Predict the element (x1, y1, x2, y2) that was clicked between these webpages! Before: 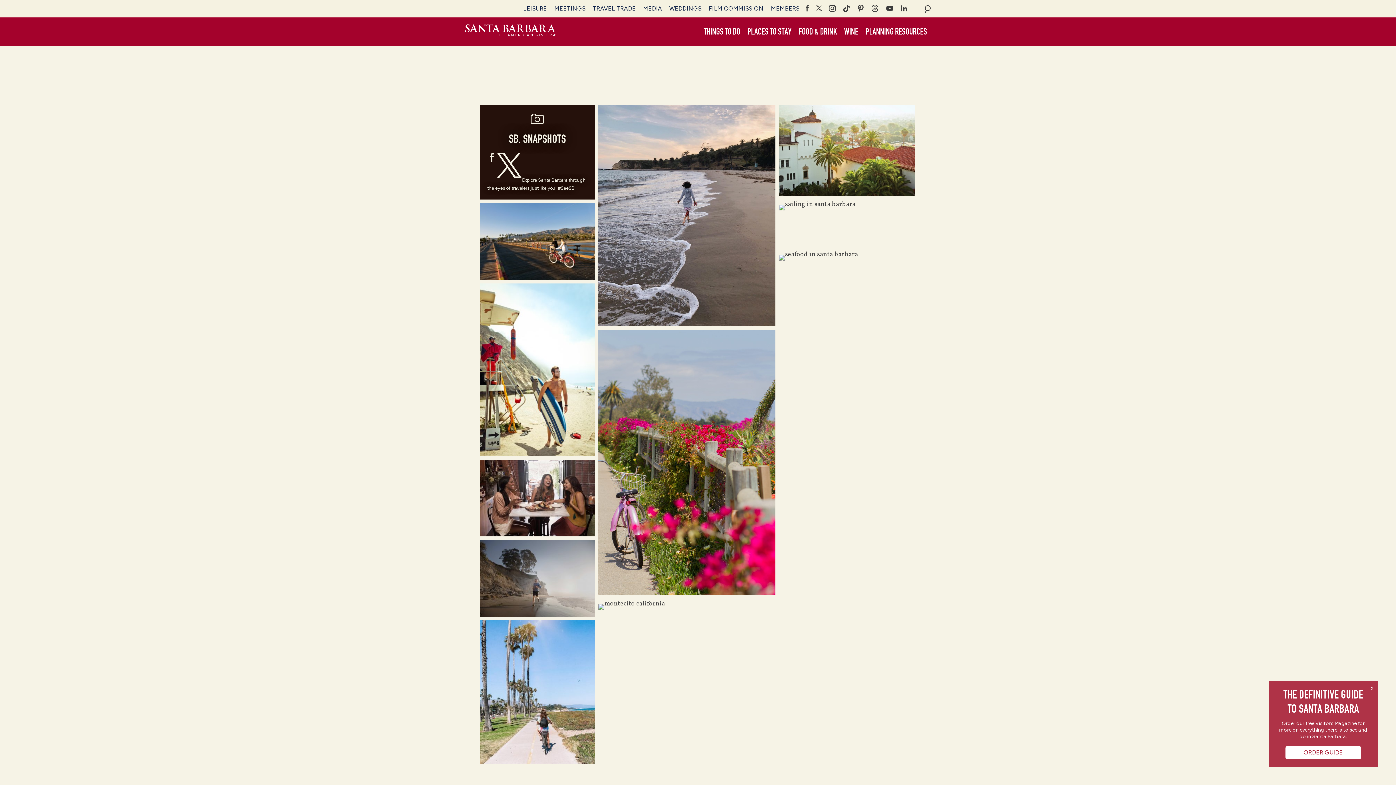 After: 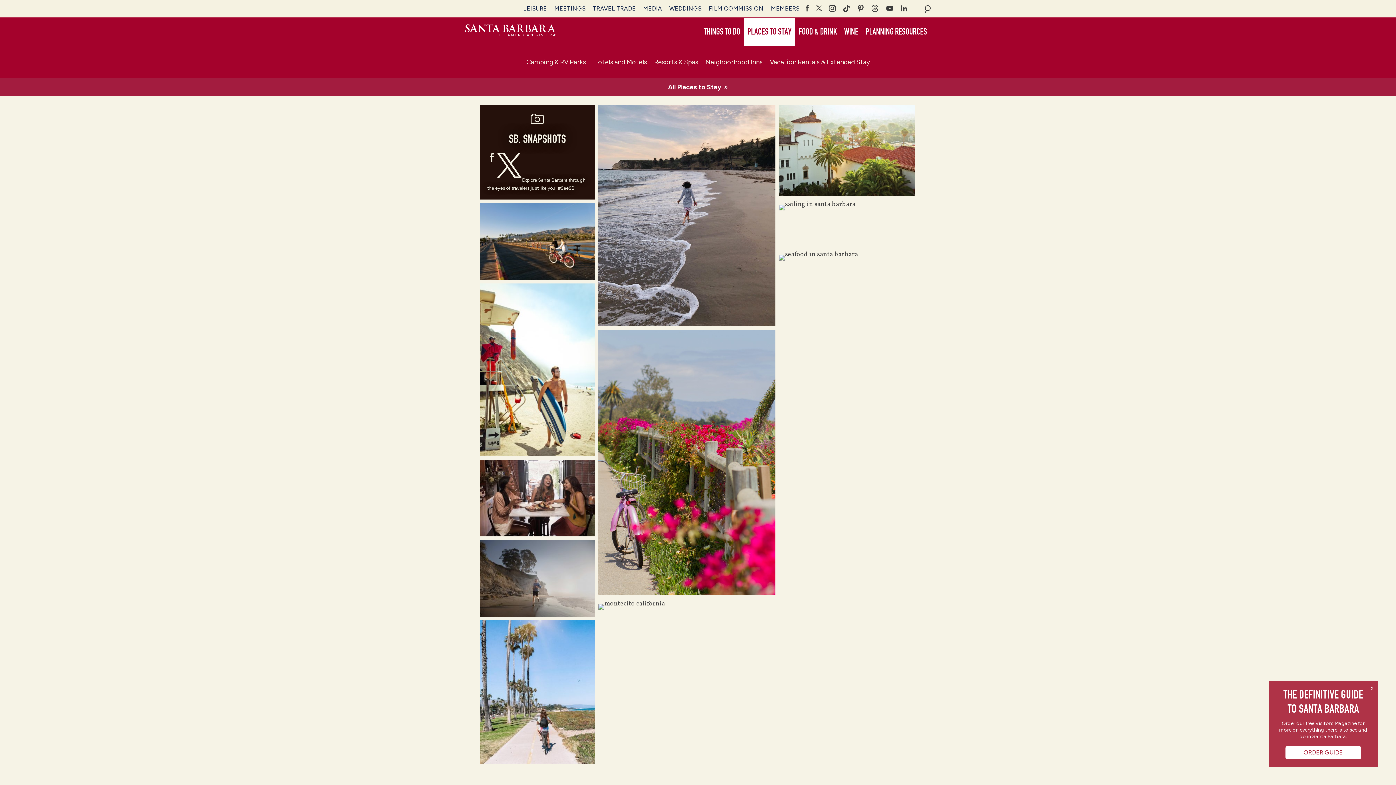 Action: label: PLACES TO STAY bbox: (744, 18, 795, 45)